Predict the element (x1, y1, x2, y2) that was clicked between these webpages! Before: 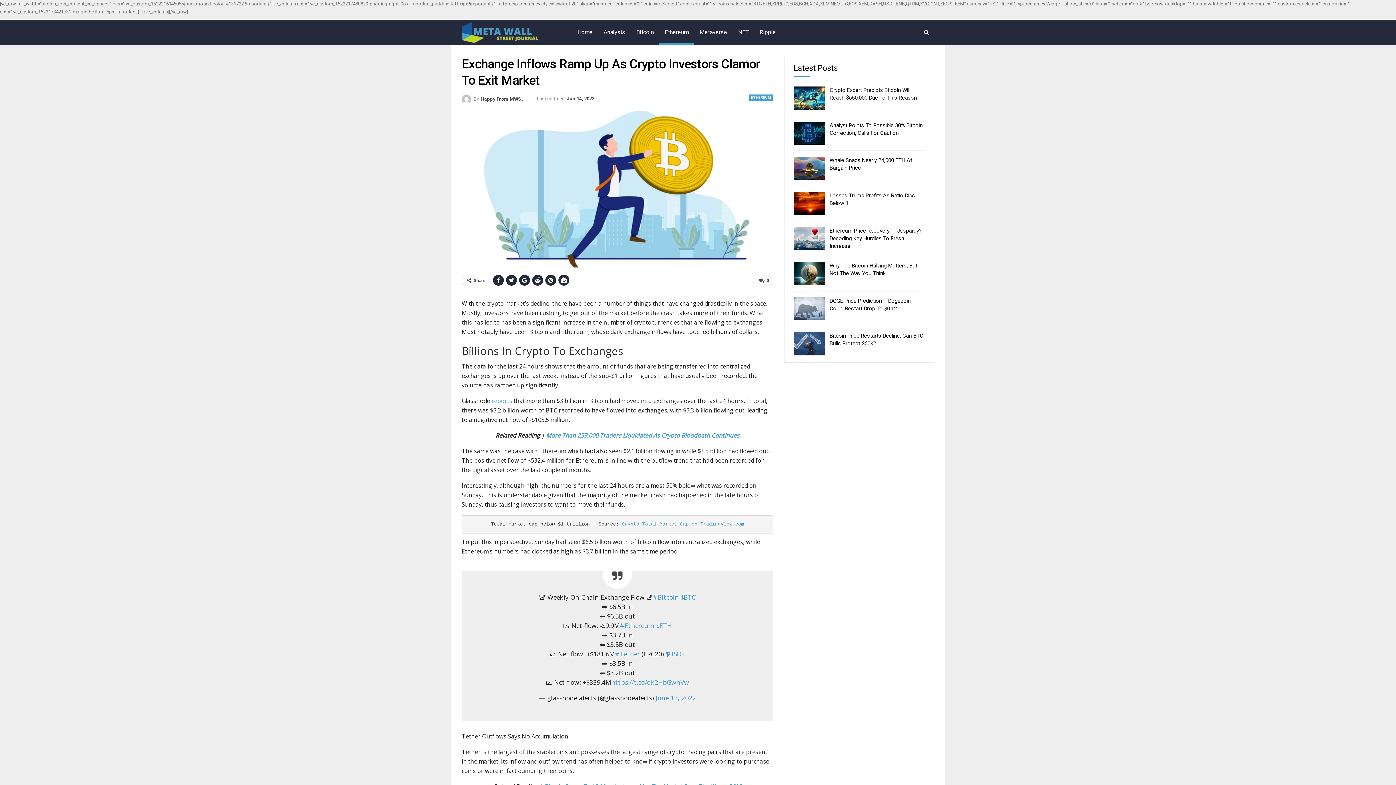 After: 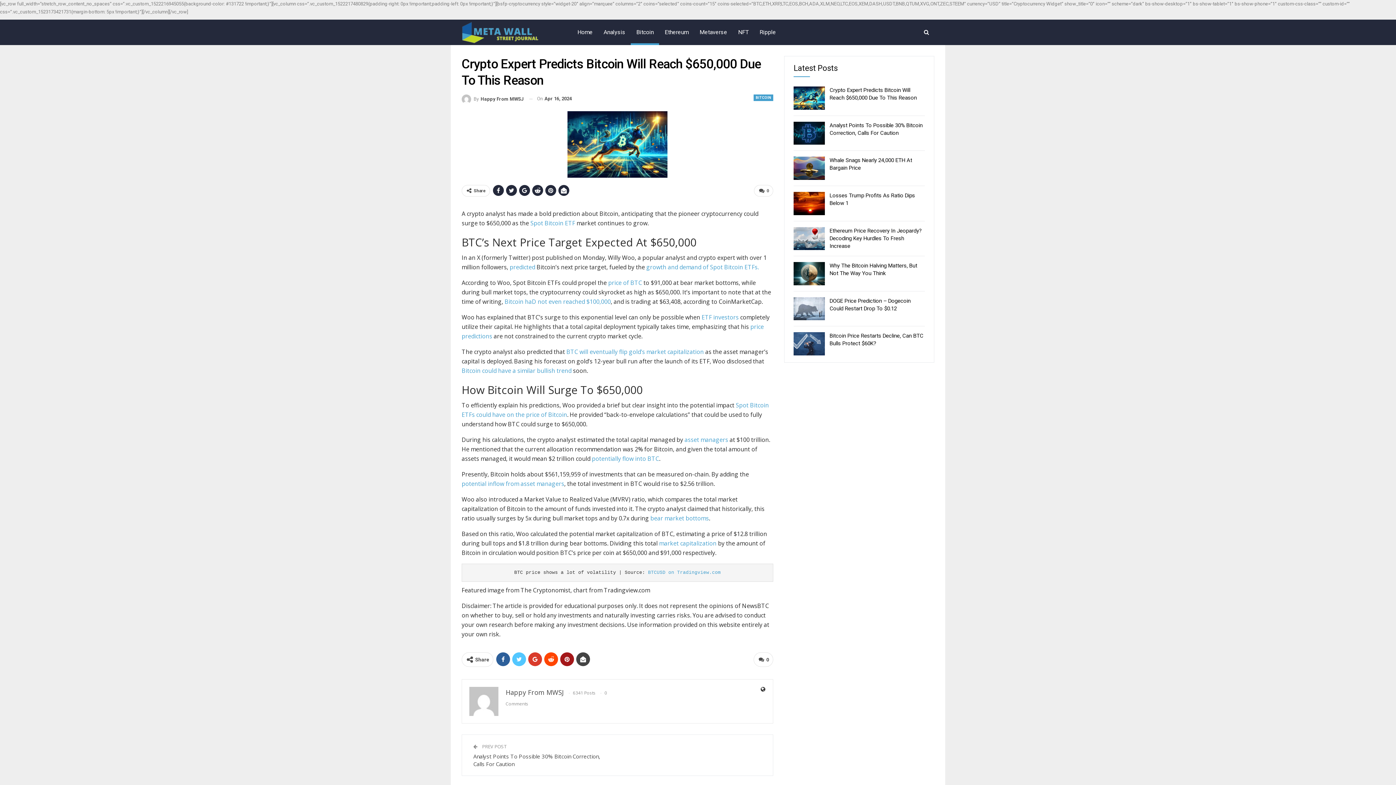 Action: bbox: (793, 86, 825, 109)